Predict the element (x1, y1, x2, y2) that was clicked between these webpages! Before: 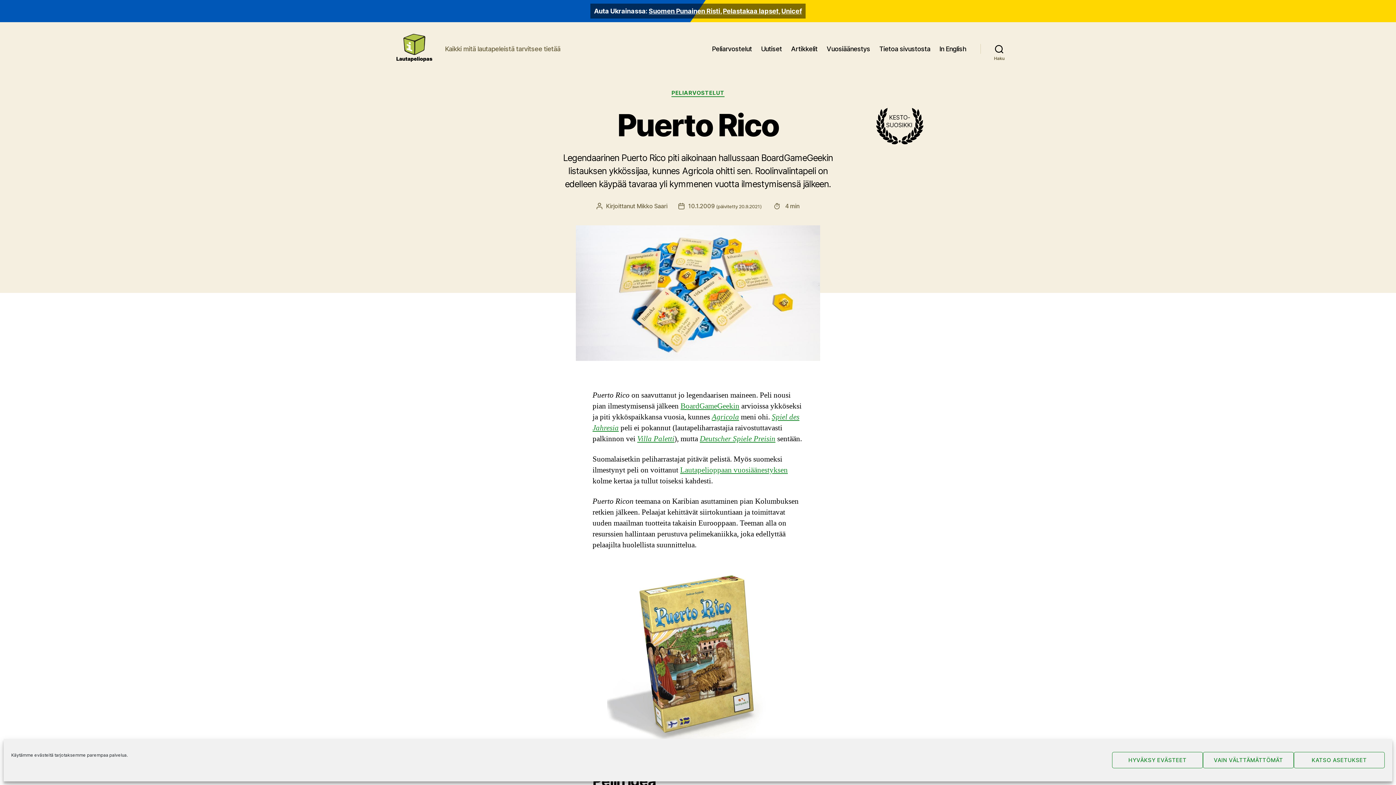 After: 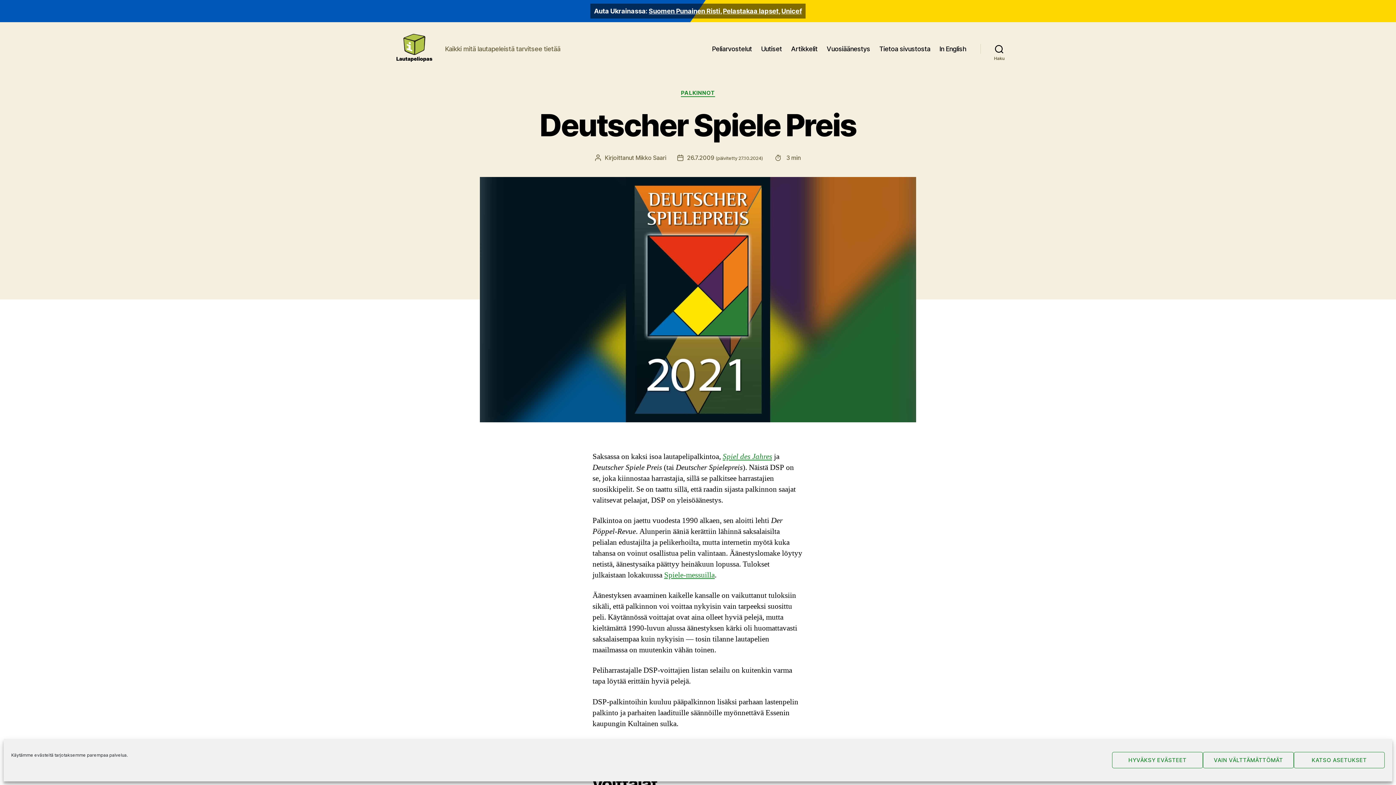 Action: label: Deutscher Spiele Preisin bbox: (700, 434, 775, 443)